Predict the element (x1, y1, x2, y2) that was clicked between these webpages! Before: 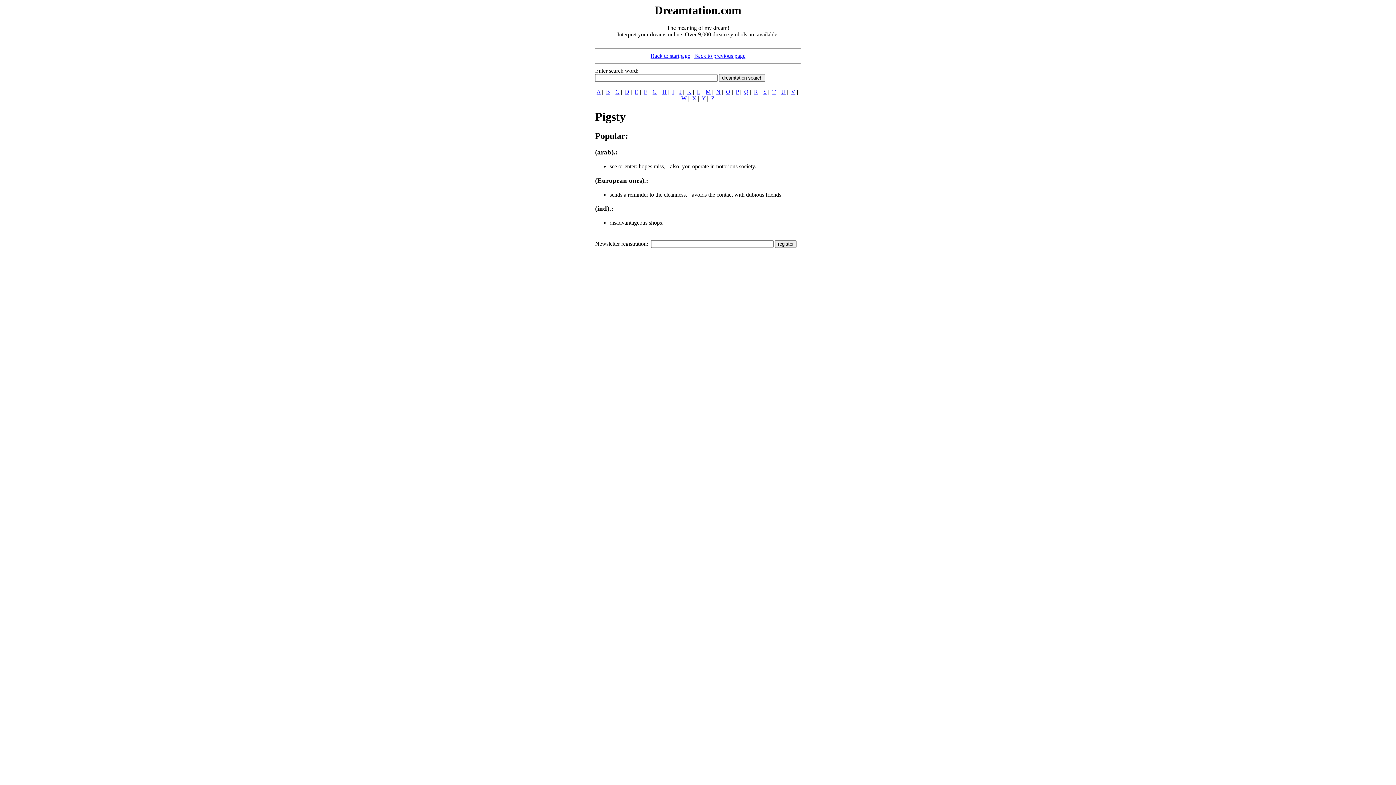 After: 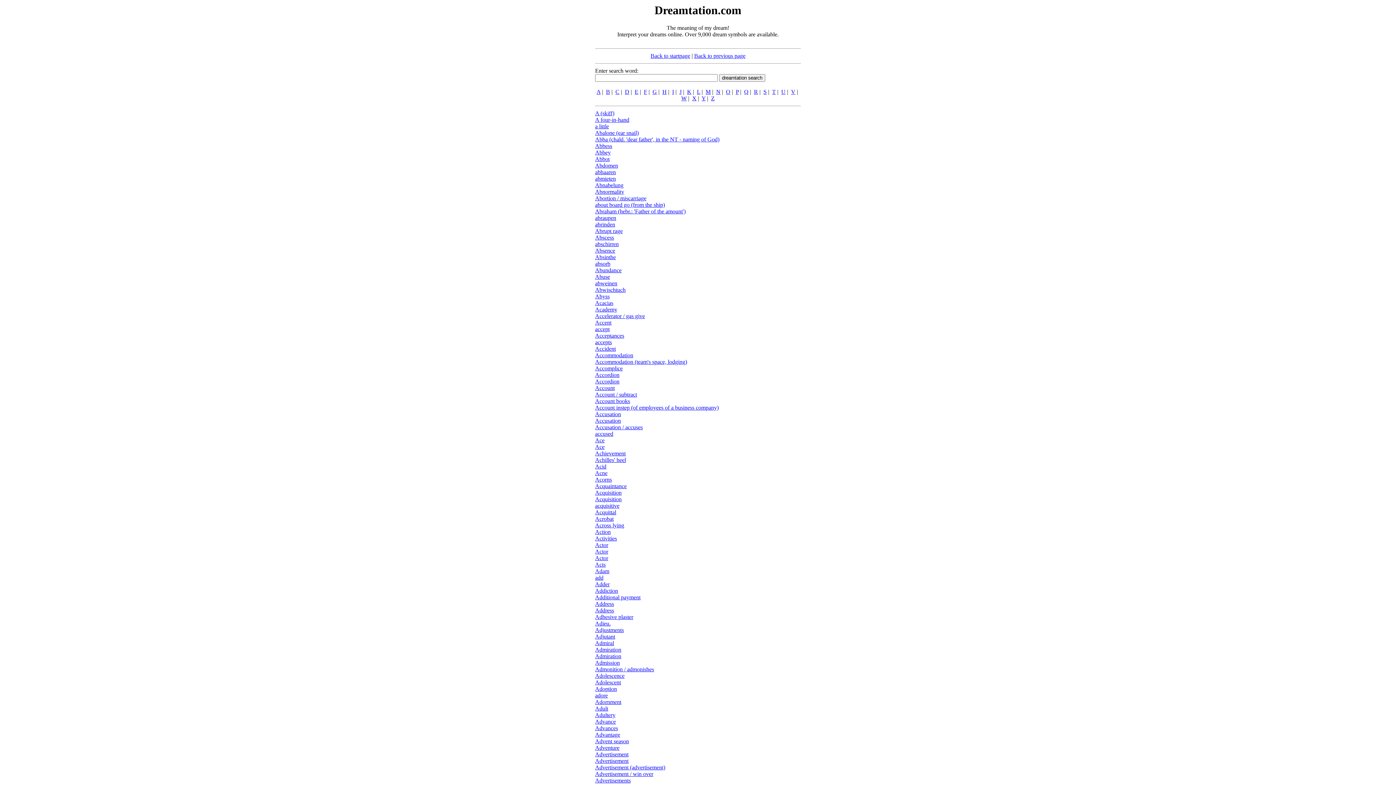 Action: bbox: (596, 88, 600, 94) label: A